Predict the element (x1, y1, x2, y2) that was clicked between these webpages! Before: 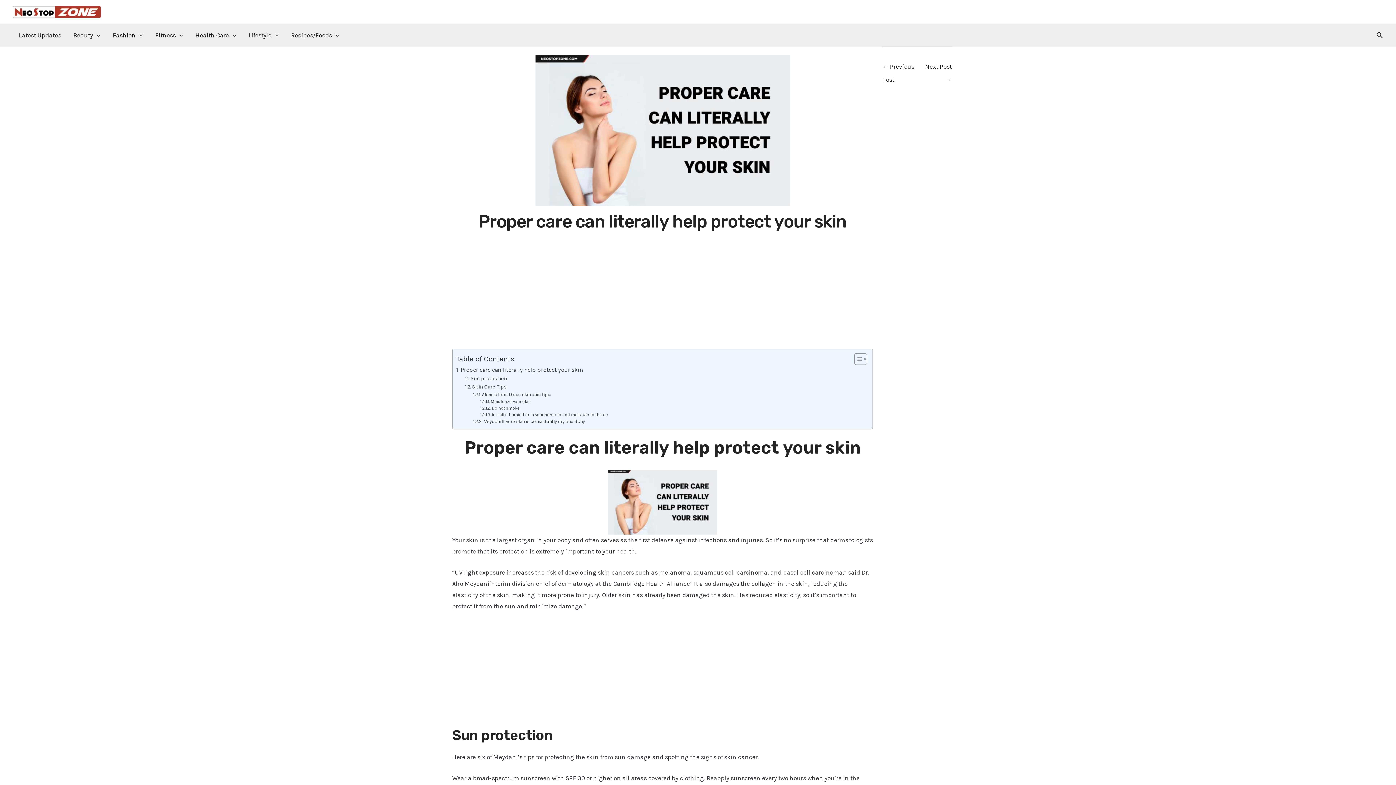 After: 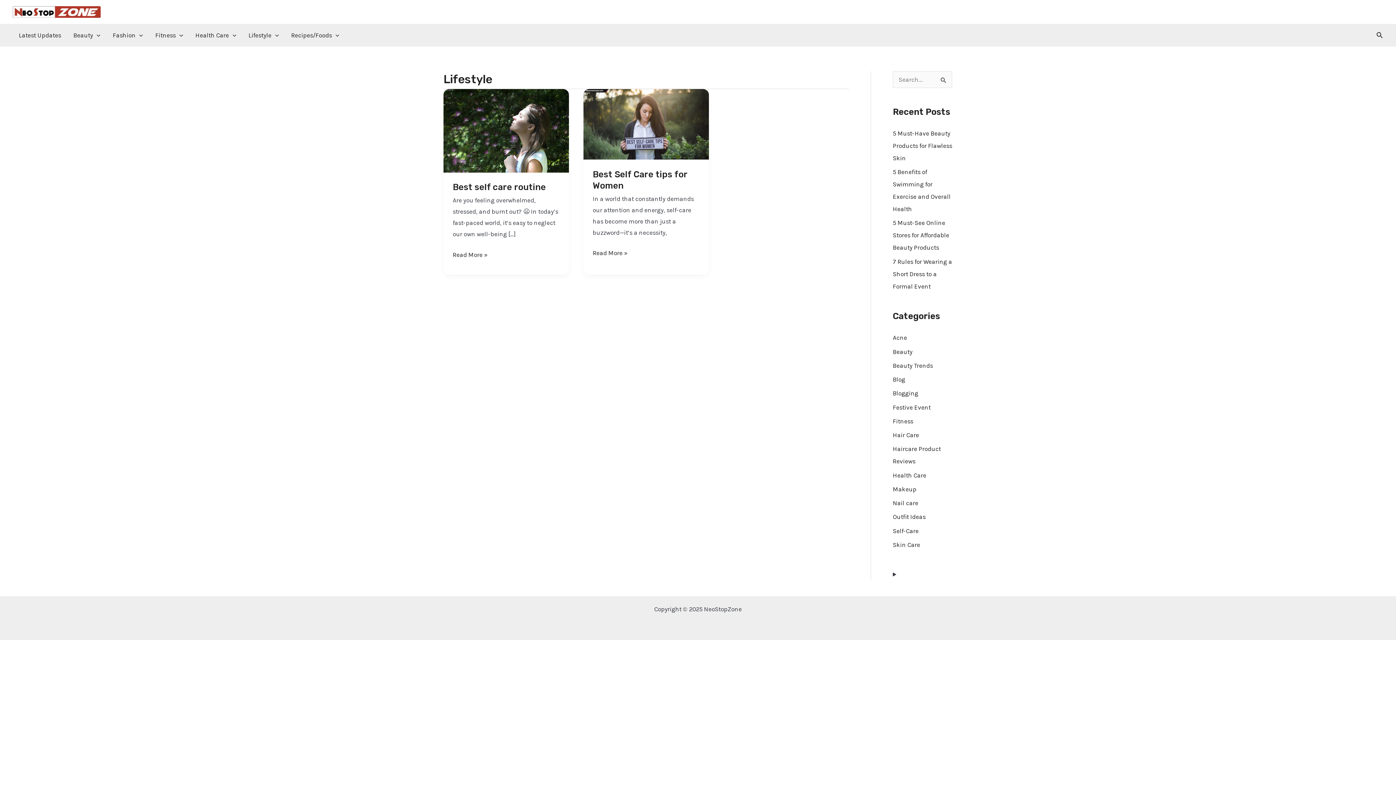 Action: label: Lifestyle bbox: (242, 24, 285, 46)